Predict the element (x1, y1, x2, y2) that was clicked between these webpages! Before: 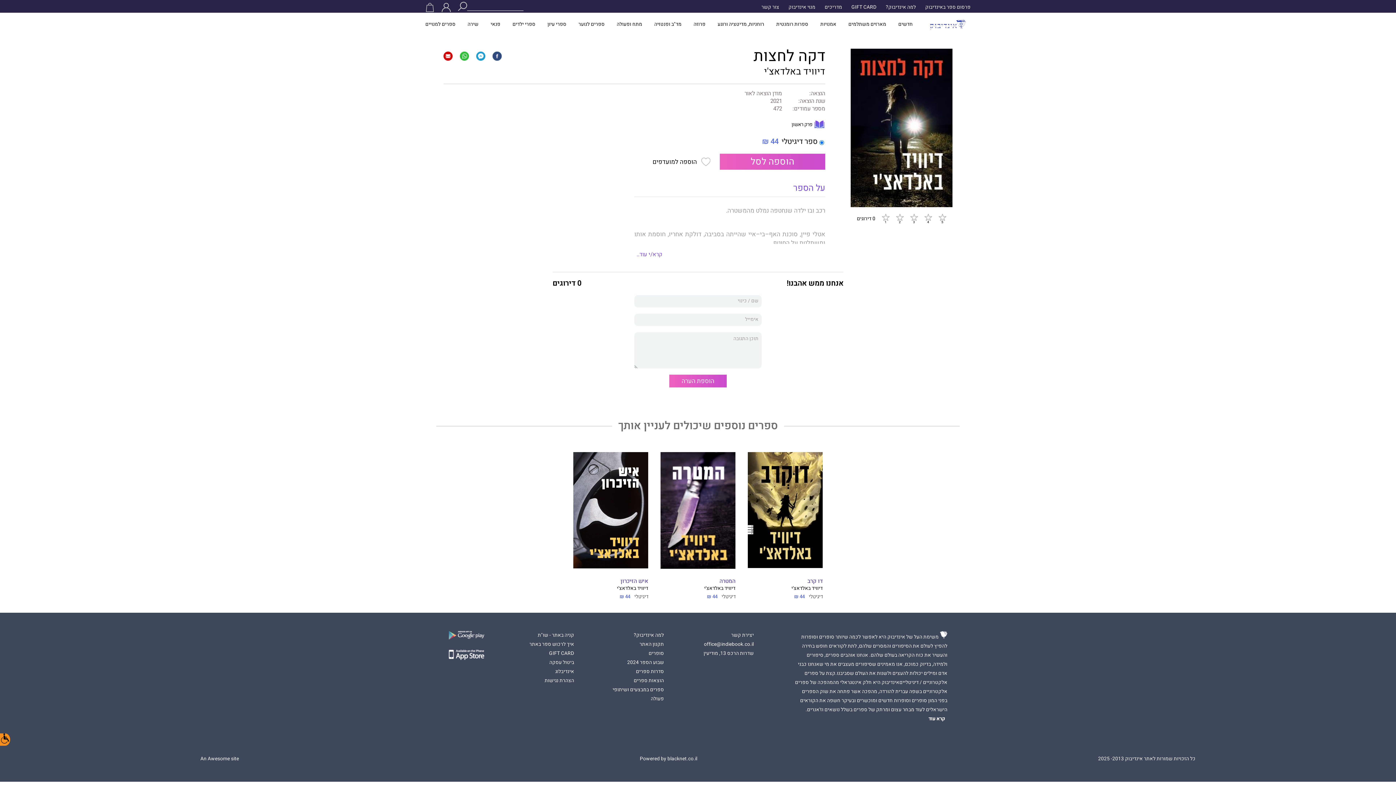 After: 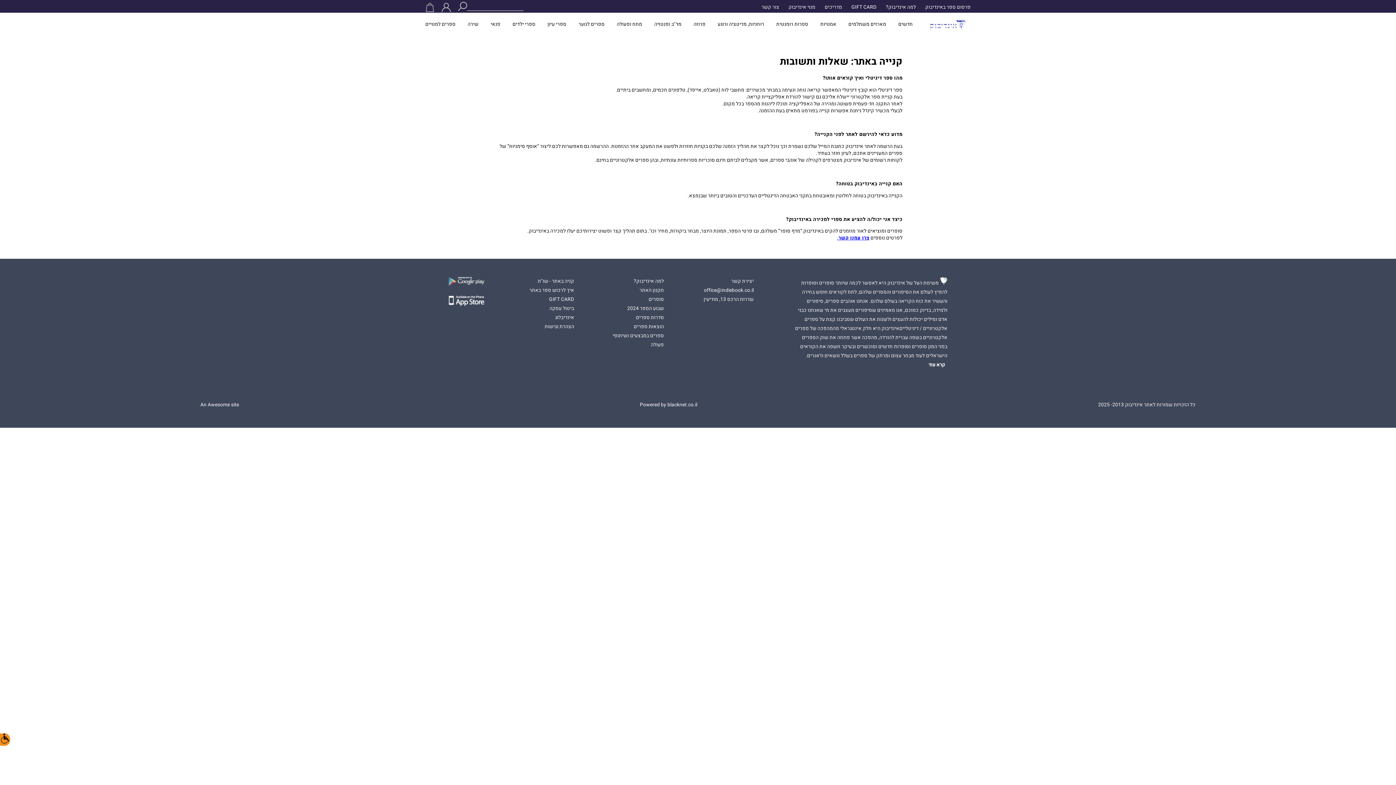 Action: bbox: (537, 631, 574, 639) label: קניה באתר - שו"ת